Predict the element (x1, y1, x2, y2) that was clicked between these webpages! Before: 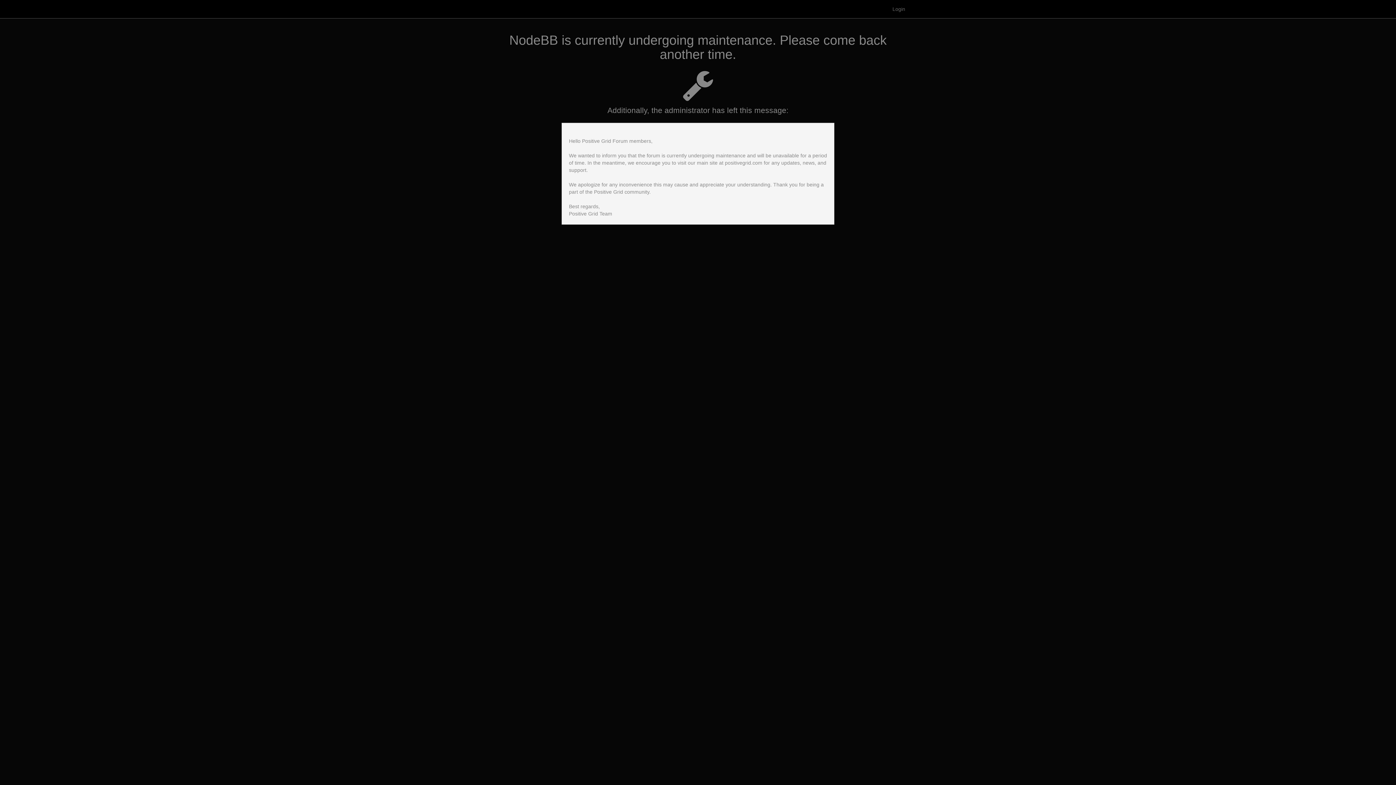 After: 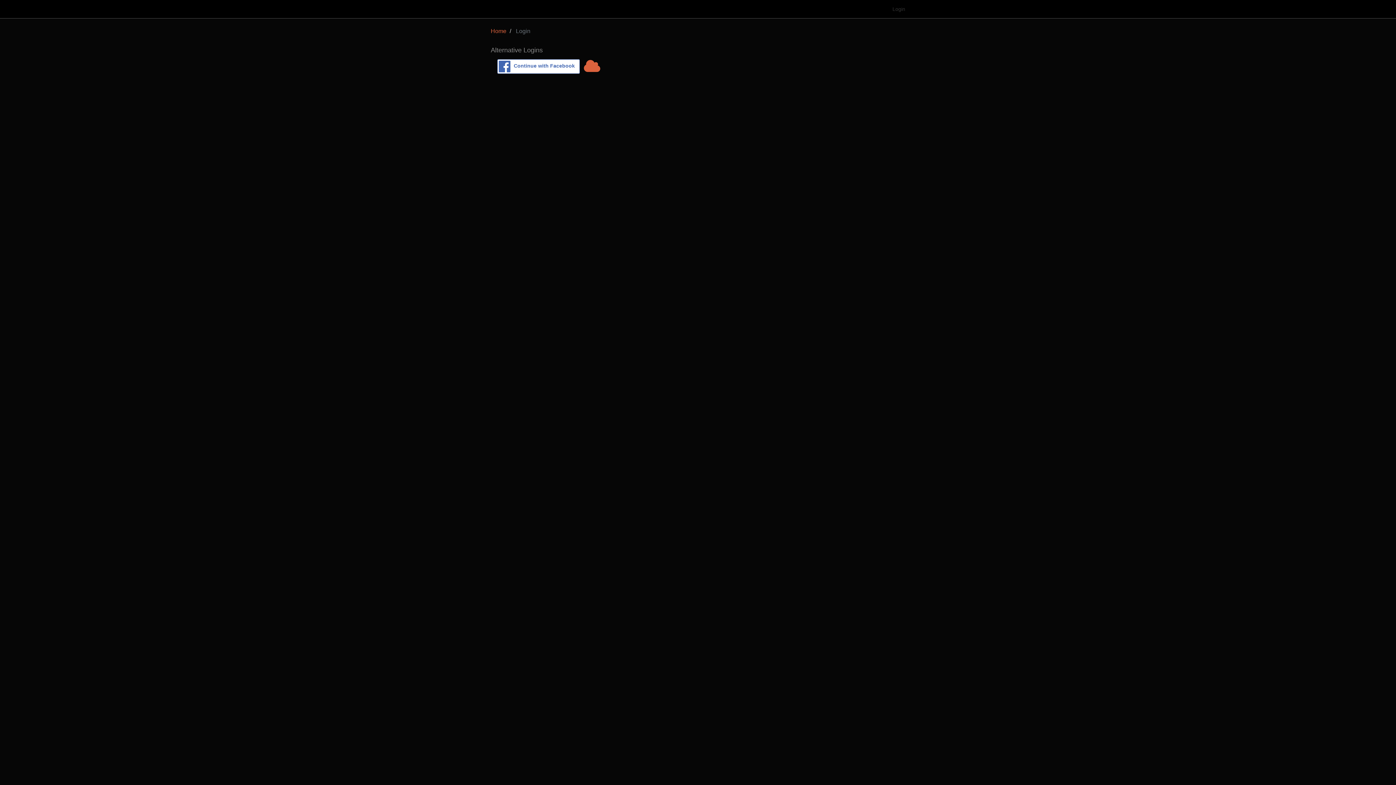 Action: label: Login bbox: (887, 0, 910, 18)